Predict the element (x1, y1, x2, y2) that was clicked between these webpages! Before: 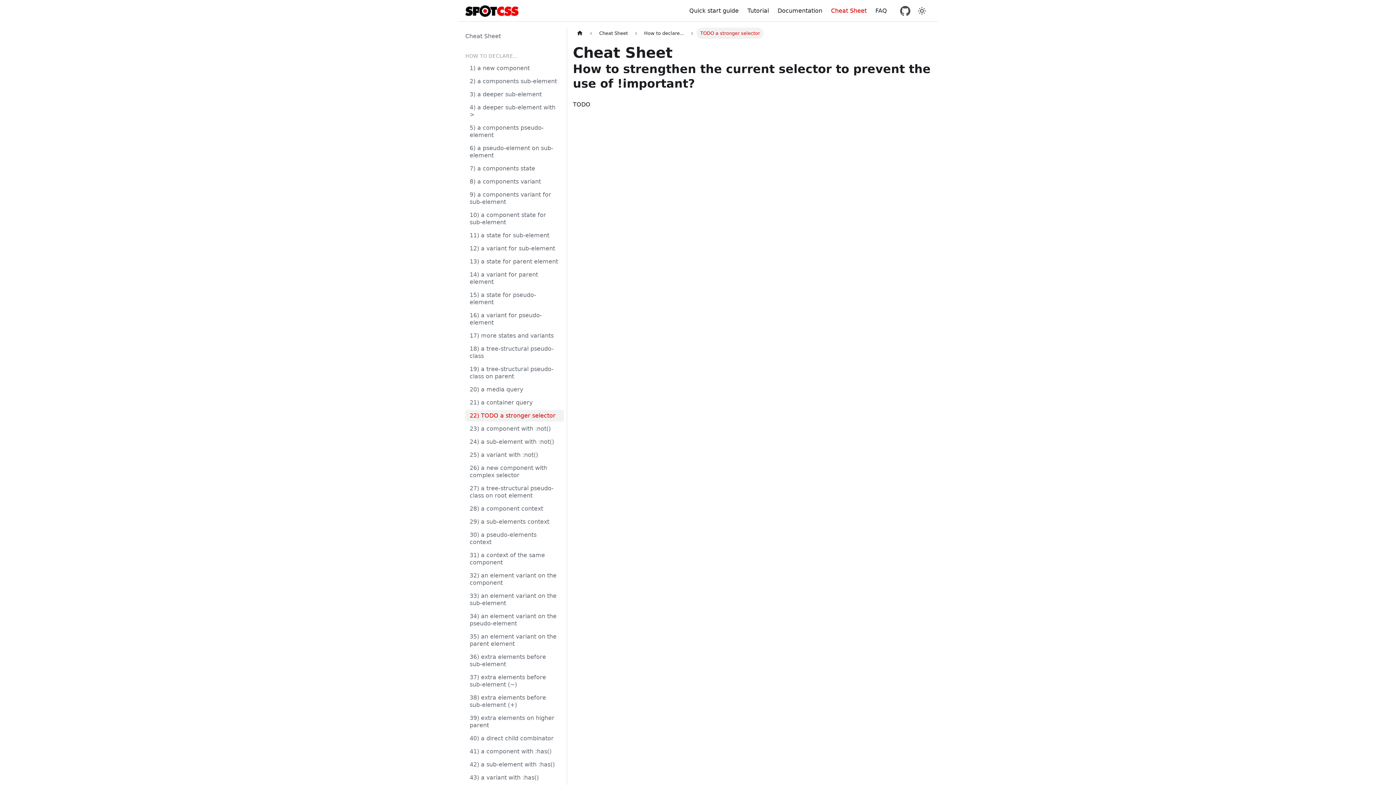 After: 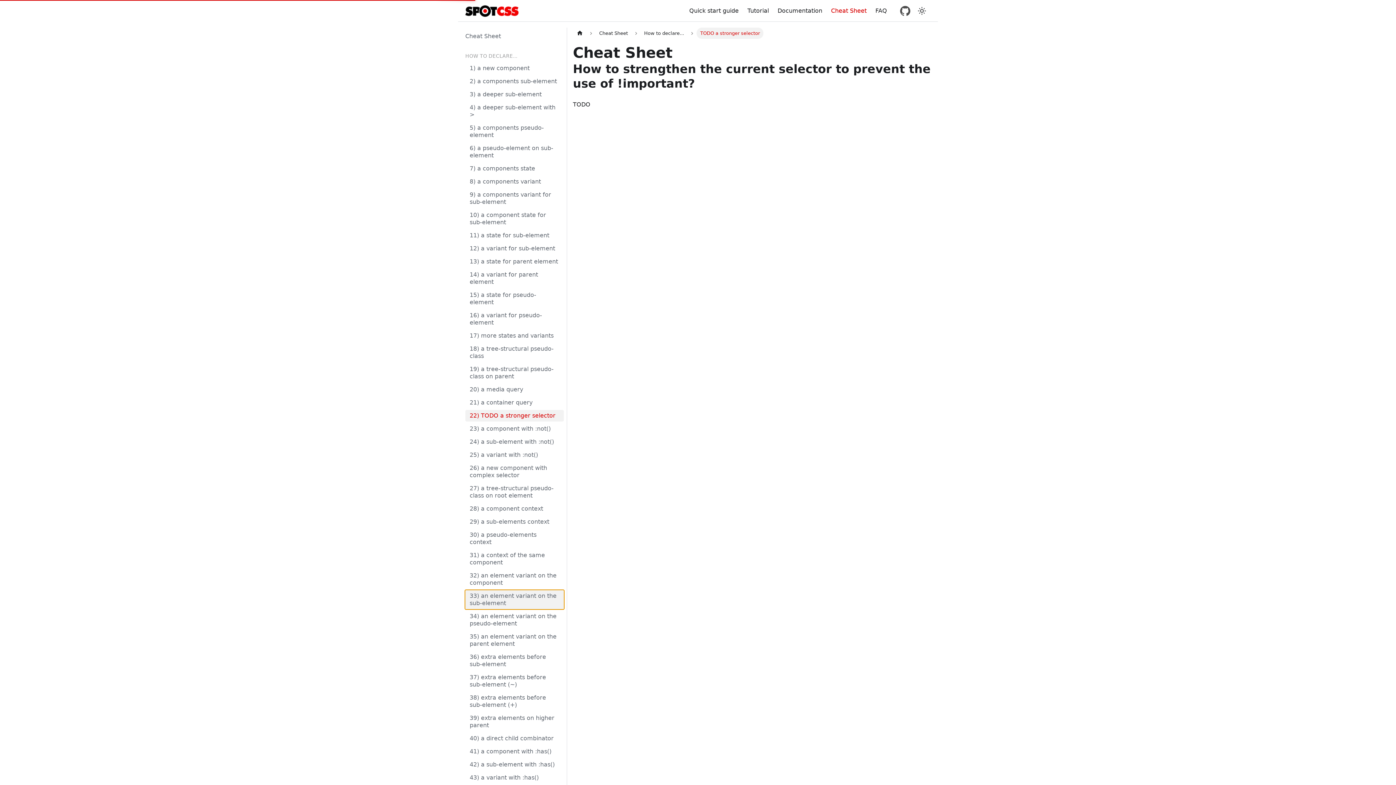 Action: label: an element variant on the sub-element bbox: (465, 590, 564, 609)